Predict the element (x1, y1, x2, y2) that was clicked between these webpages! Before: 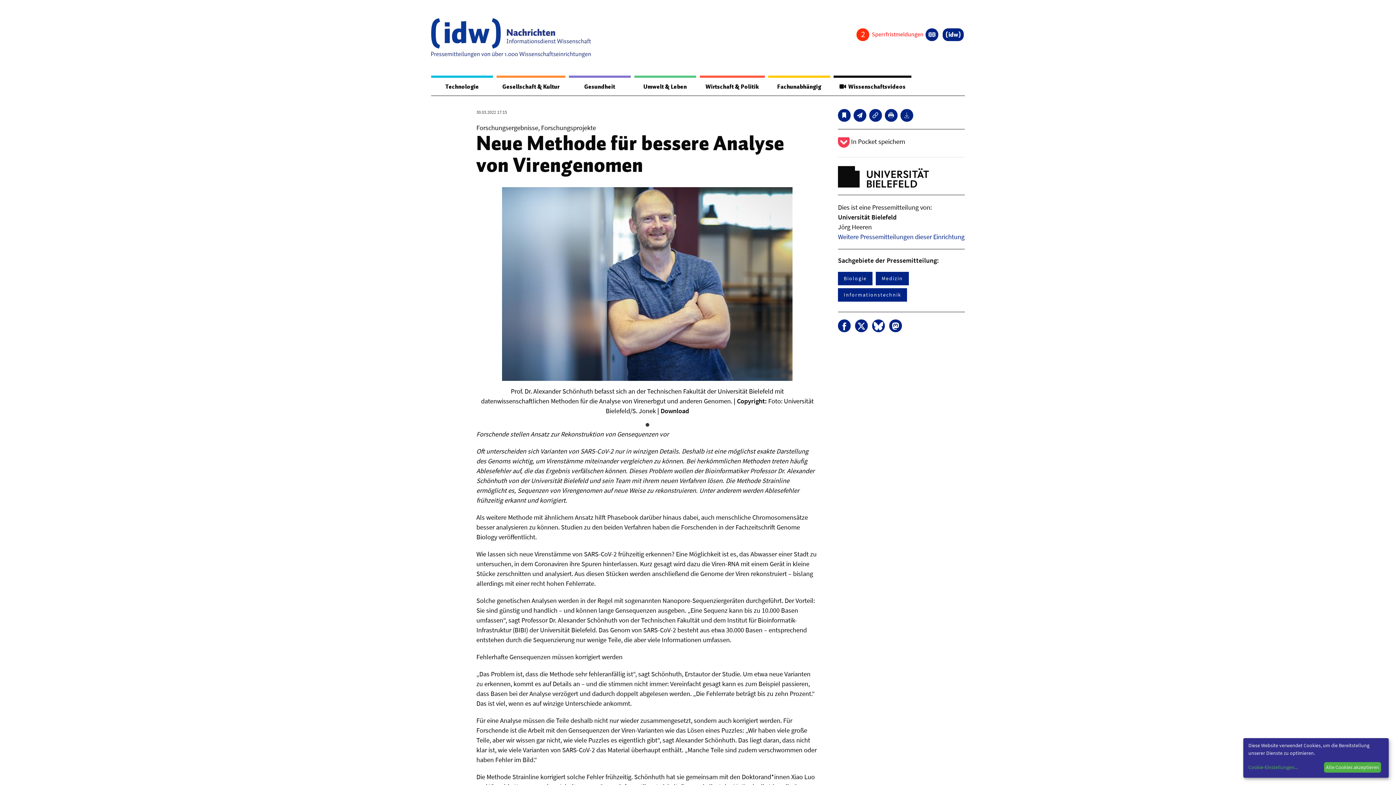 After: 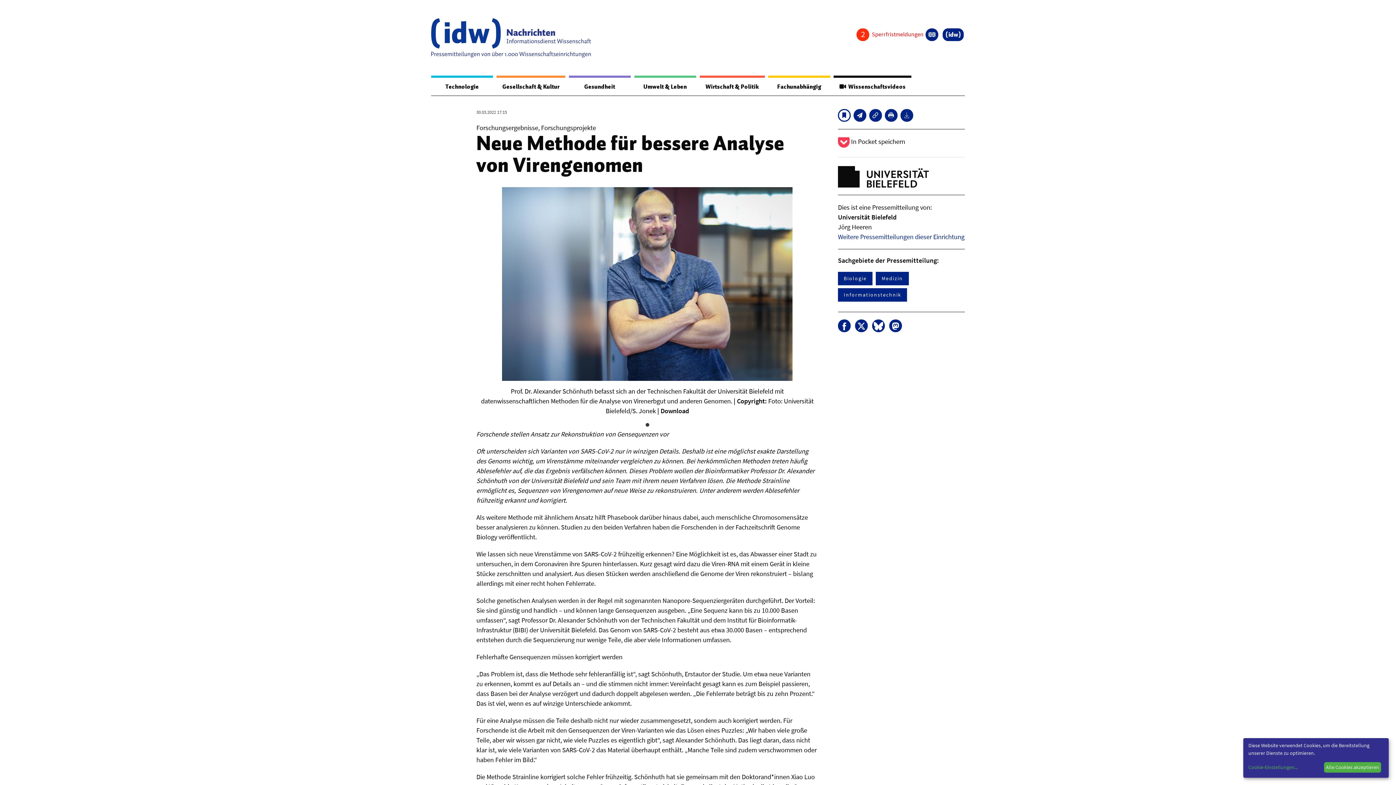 Action: bbox: (838, 109, 850, 121)